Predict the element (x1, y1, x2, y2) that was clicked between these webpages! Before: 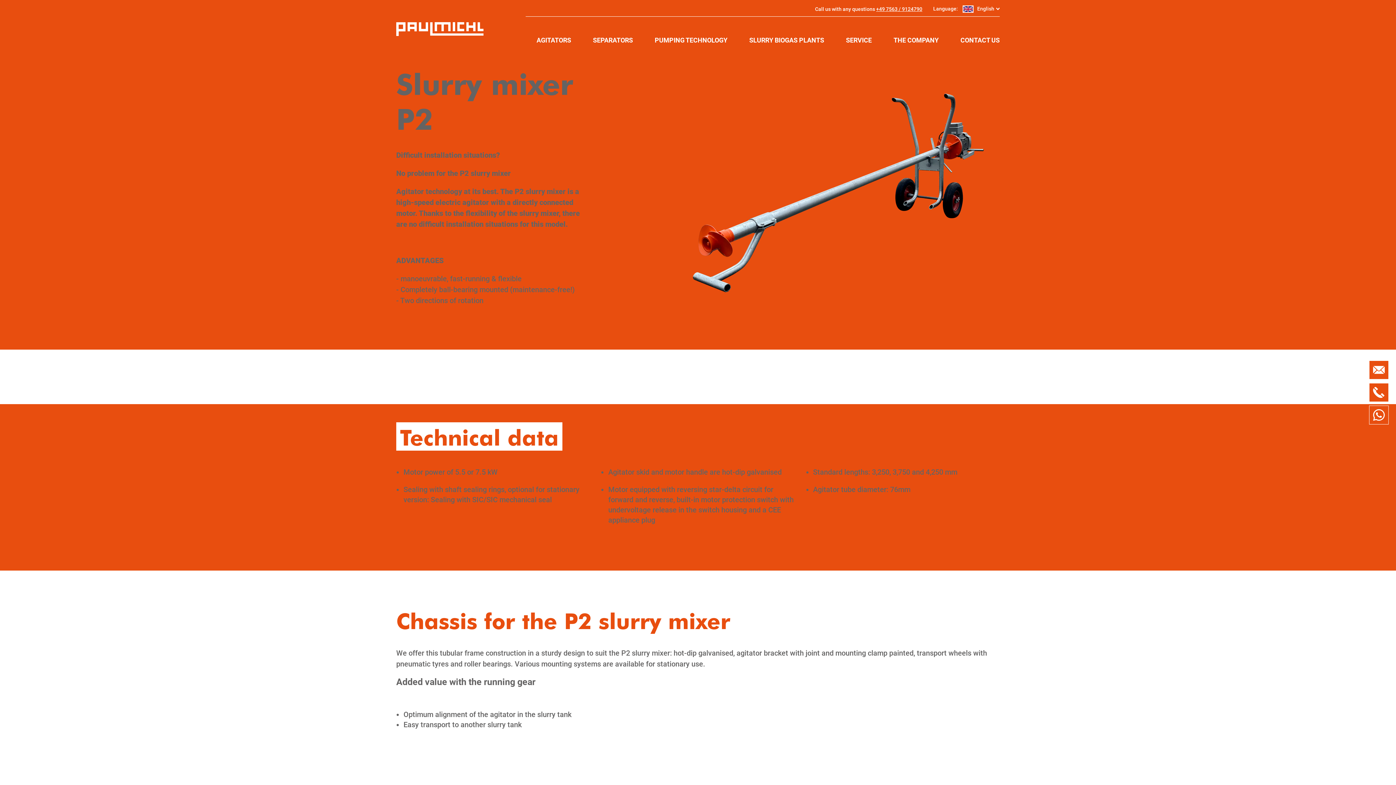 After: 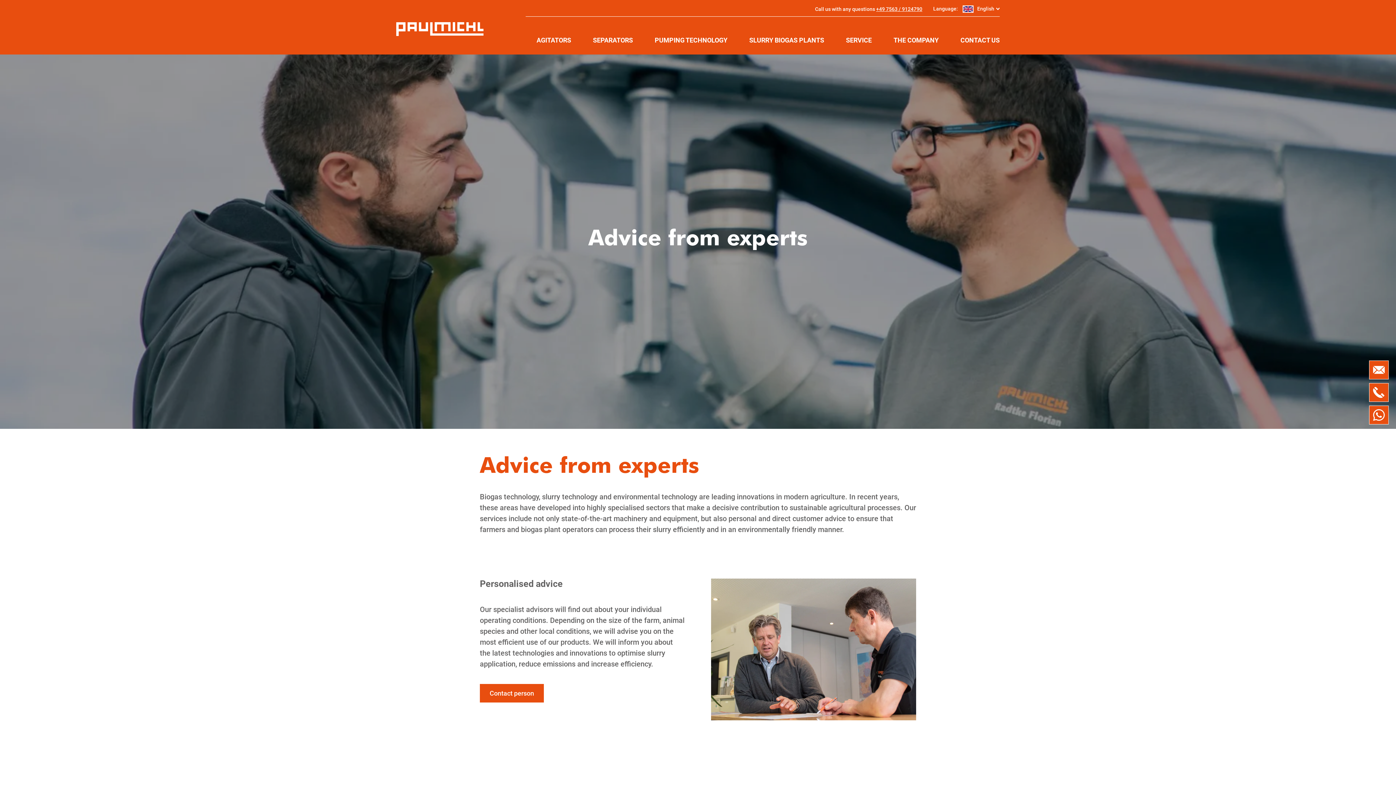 Action: bbox: (835, 37, 882, 54) label: SERVICE